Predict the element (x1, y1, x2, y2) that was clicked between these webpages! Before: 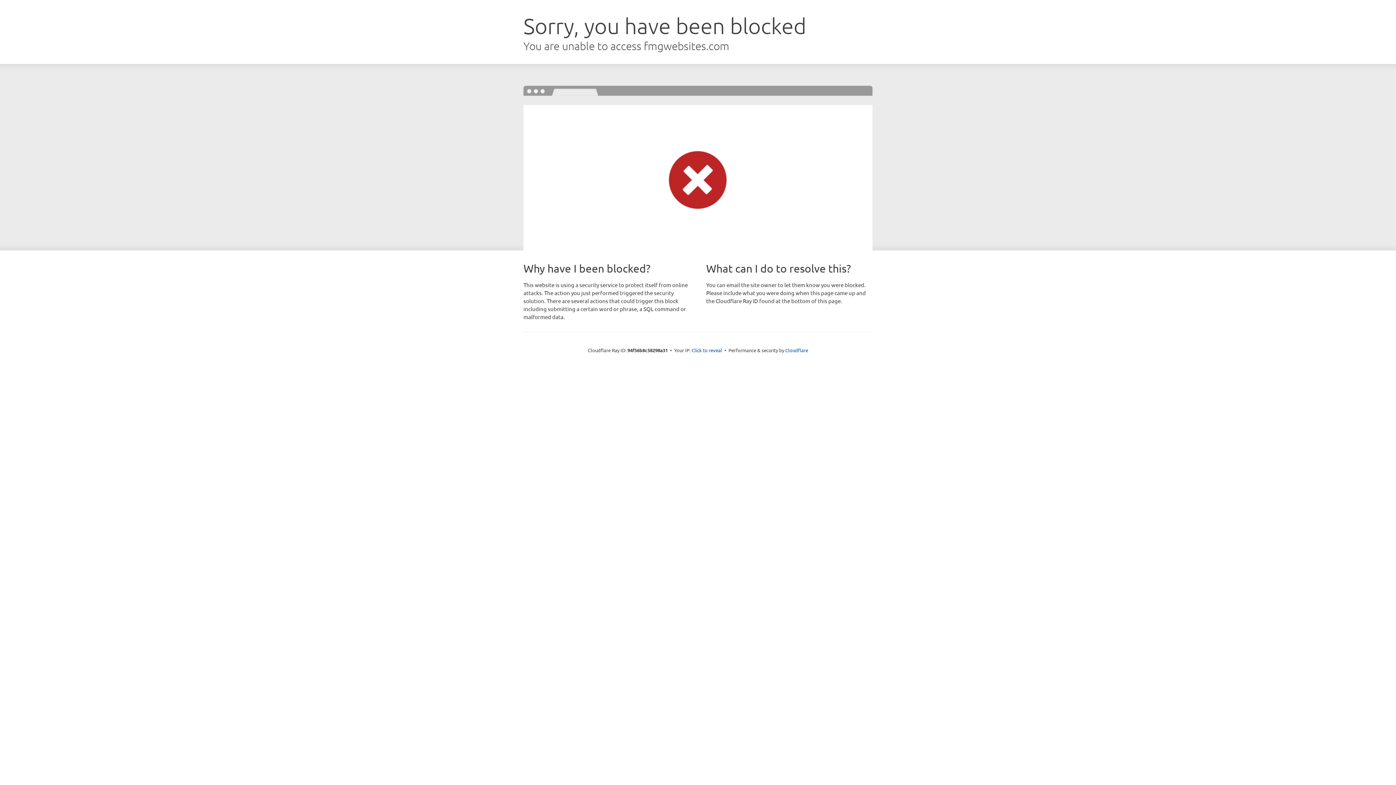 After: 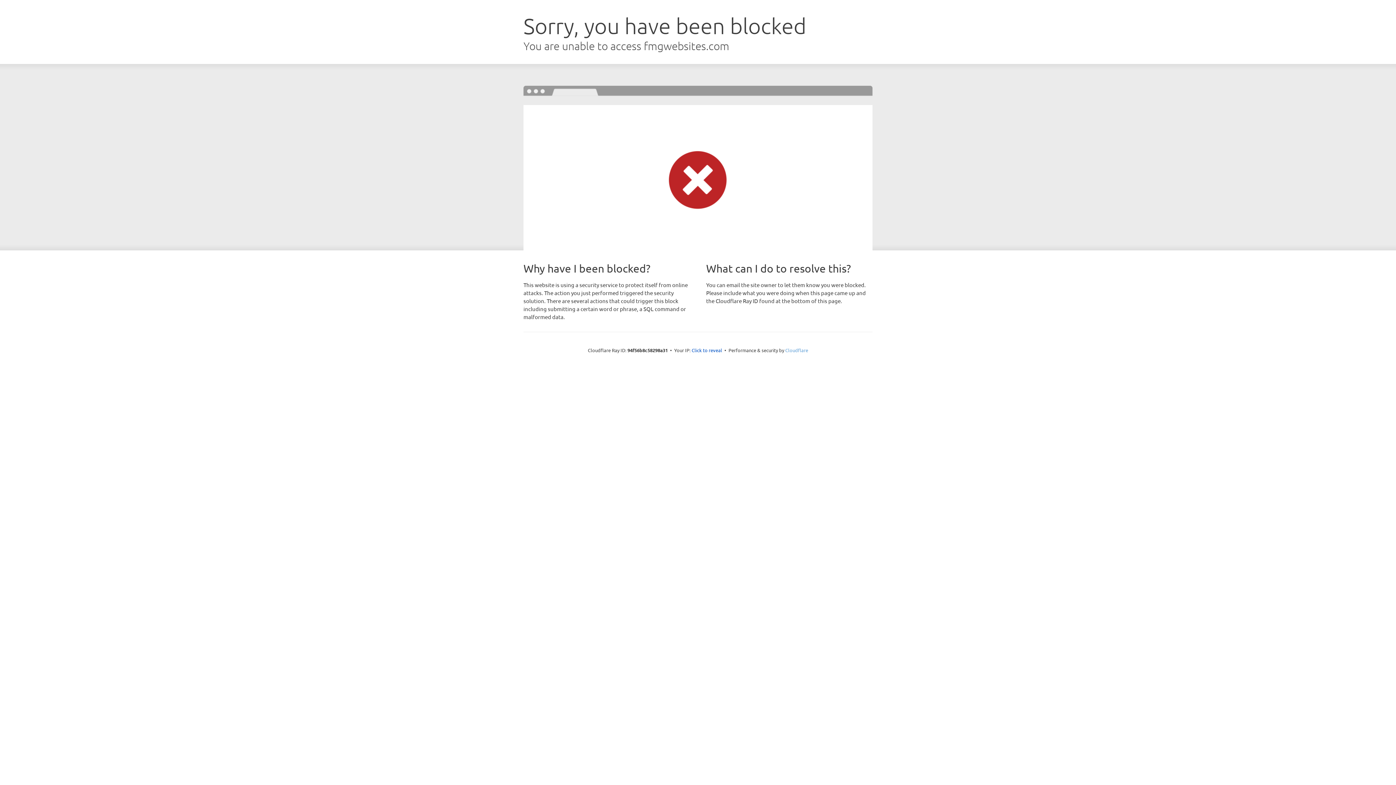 Action: bbox: (785, 347, 808, 353) label: Cloudflare